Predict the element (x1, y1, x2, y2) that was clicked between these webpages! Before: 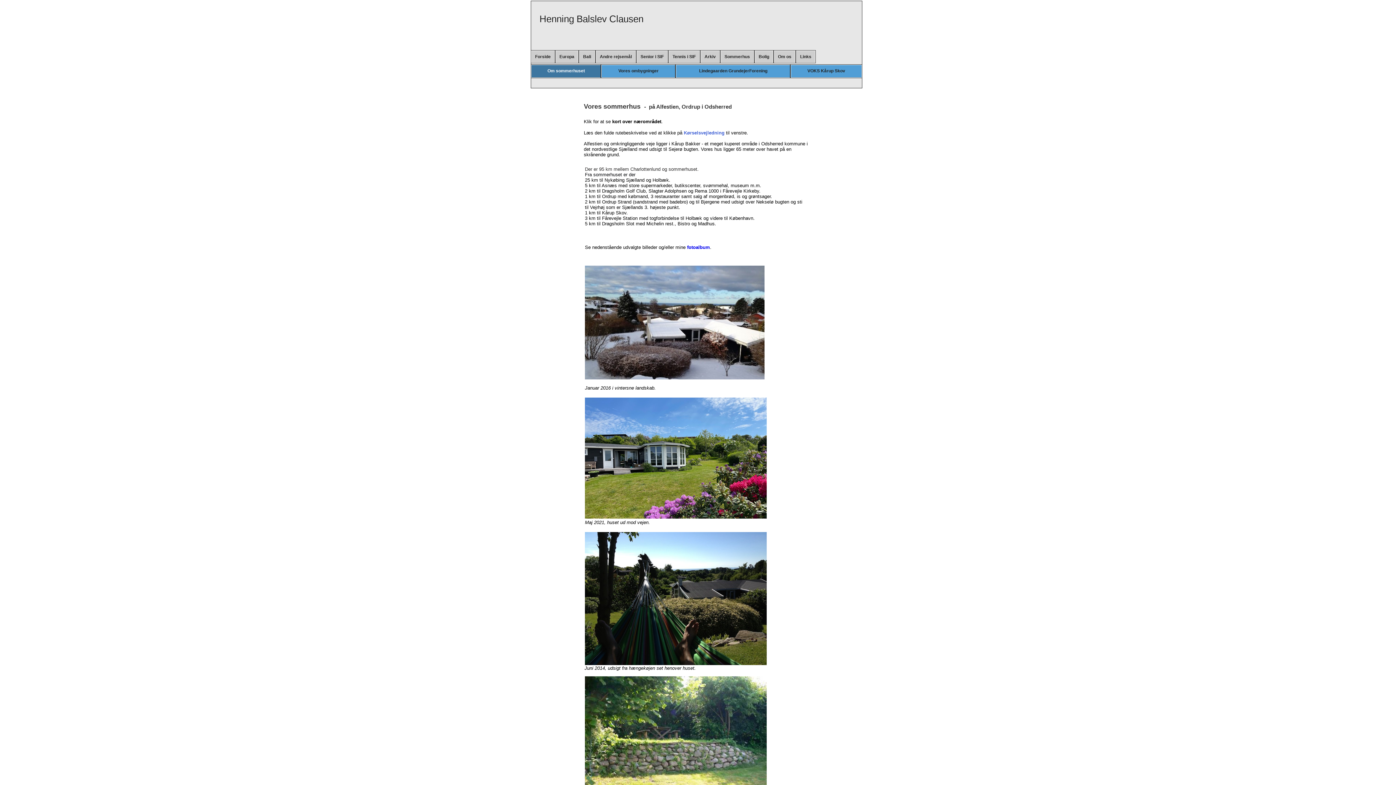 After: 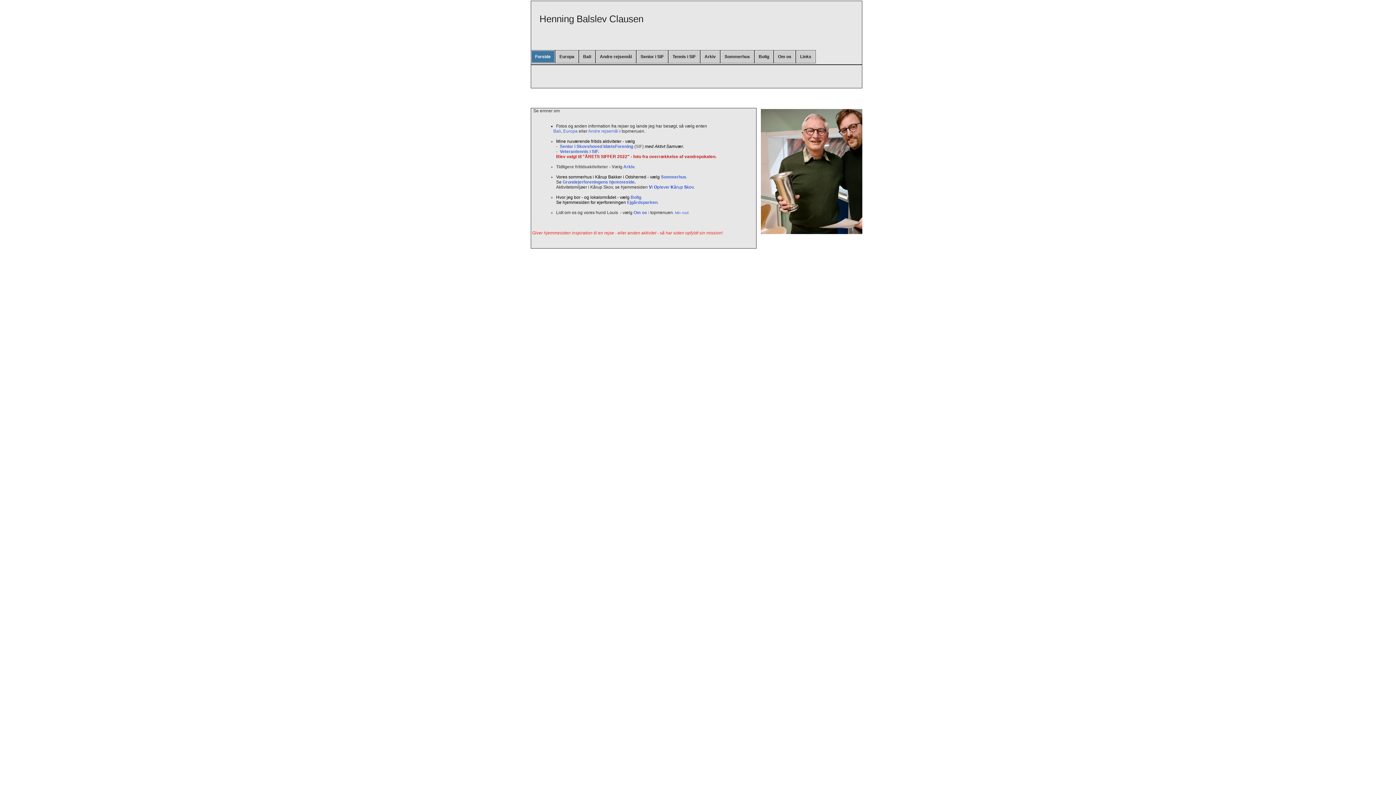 Action: label: Forside bbox: (531, 50, 554, 62)